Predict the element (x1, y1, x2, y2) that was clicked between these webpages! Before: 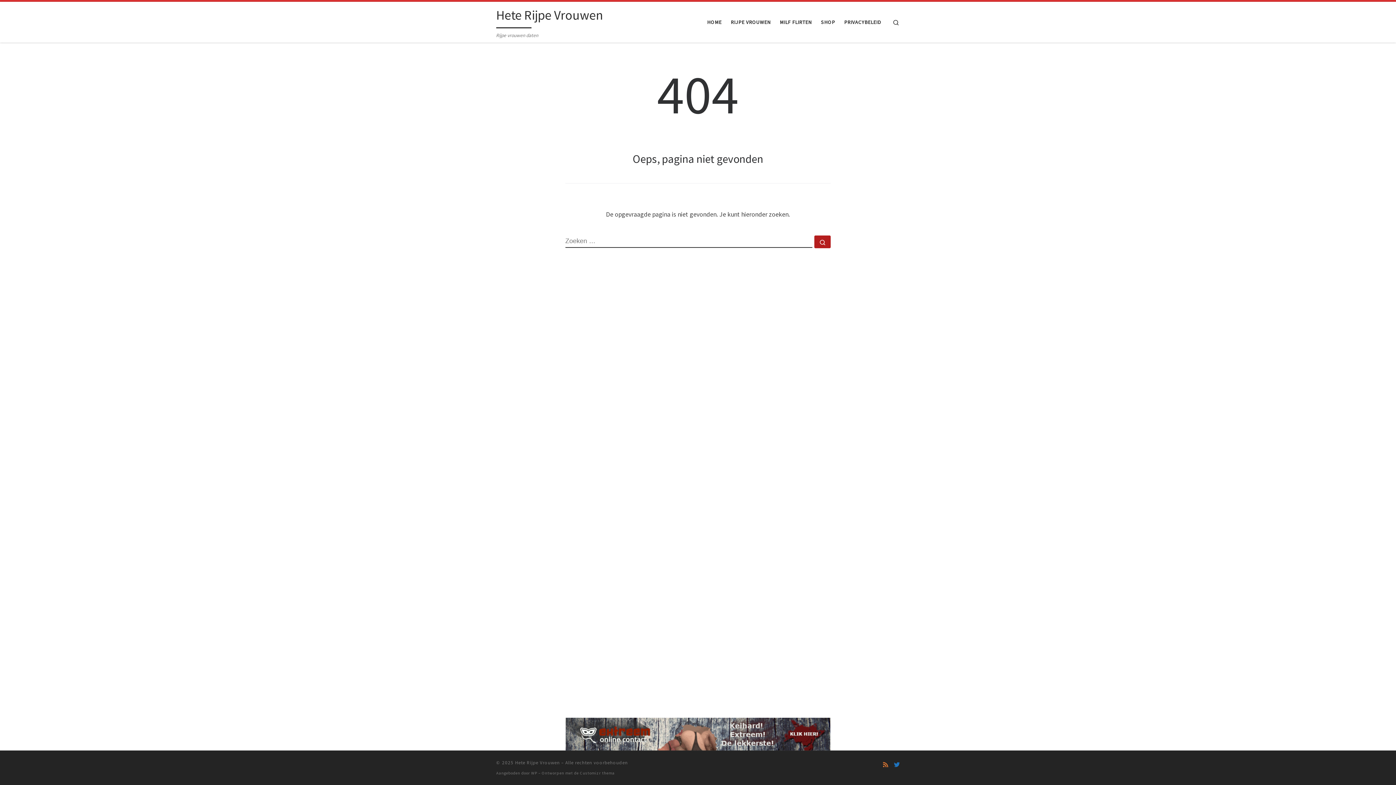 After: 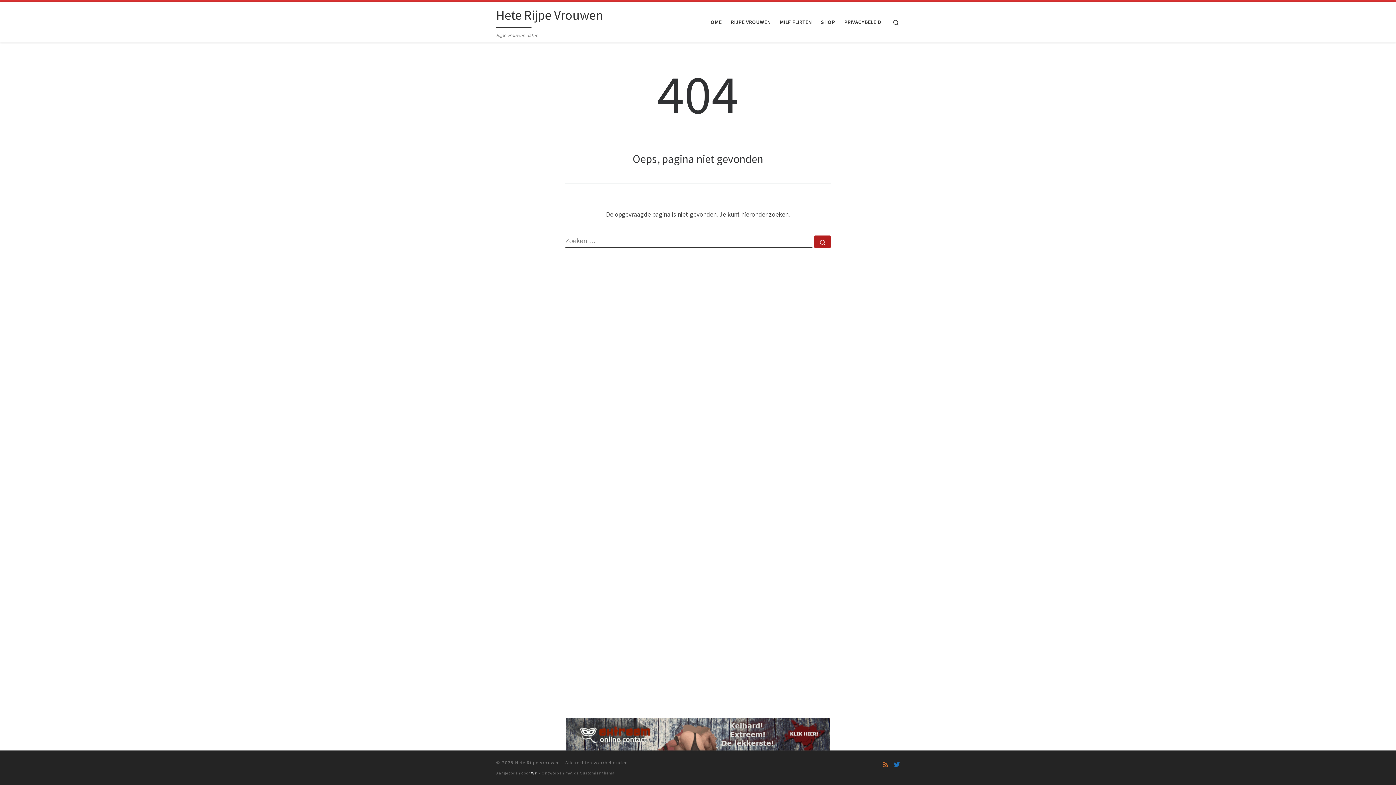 Action: bbox: (531, 770, 537, 775) label: WP